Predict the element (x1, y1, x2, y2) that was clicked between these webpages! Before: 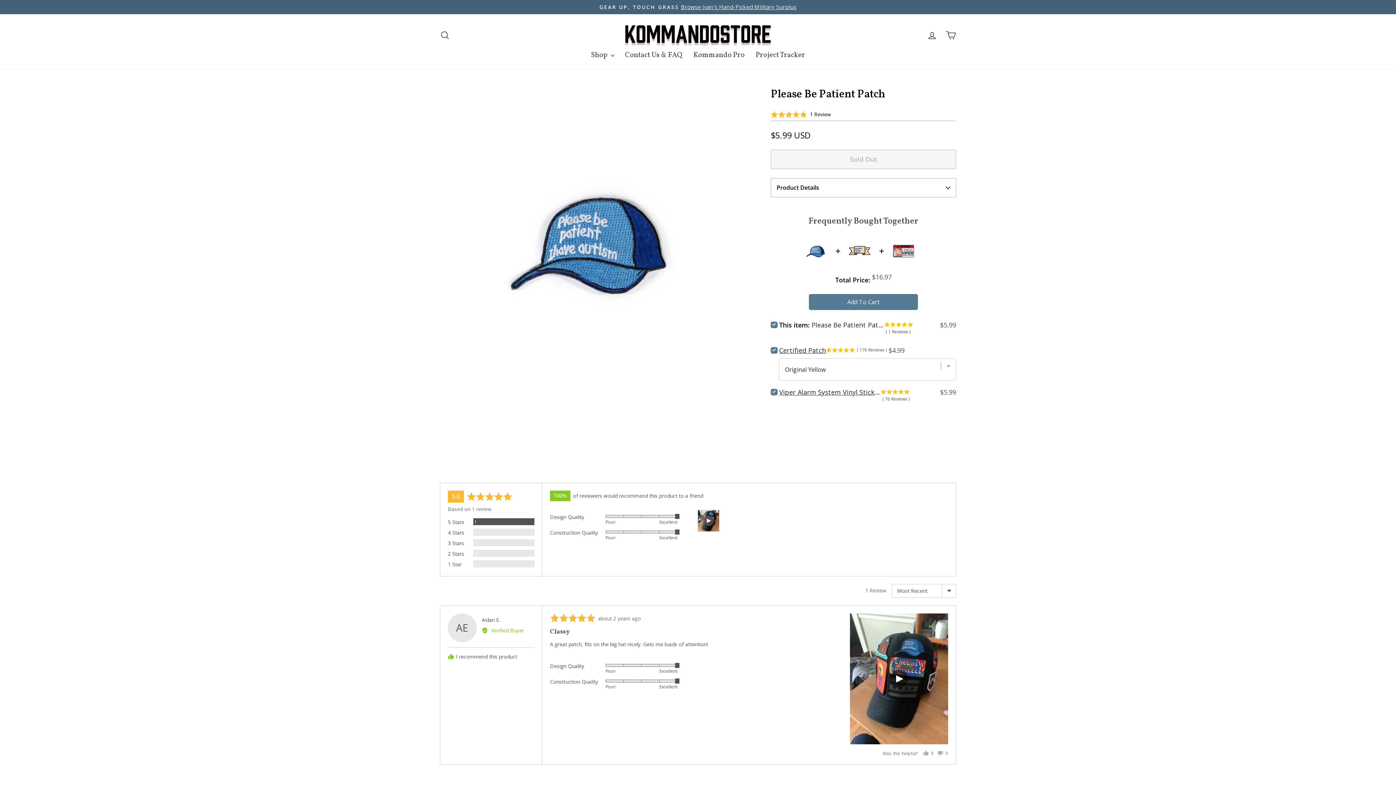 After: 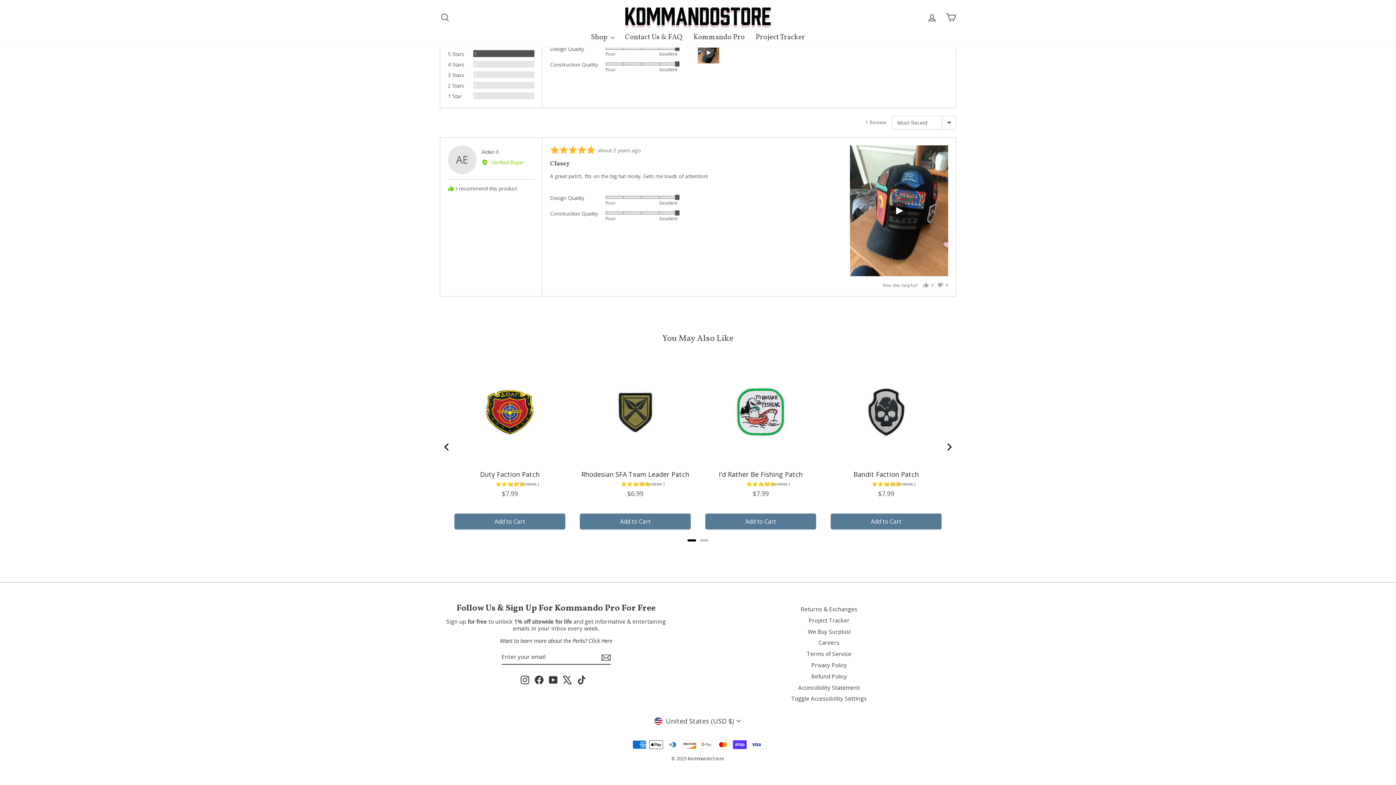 Action: bbox: (770, 109, 831, 119) label: Rated 5.0 out of 5
 1 Review
Based on 1 review
Click to go to reviews